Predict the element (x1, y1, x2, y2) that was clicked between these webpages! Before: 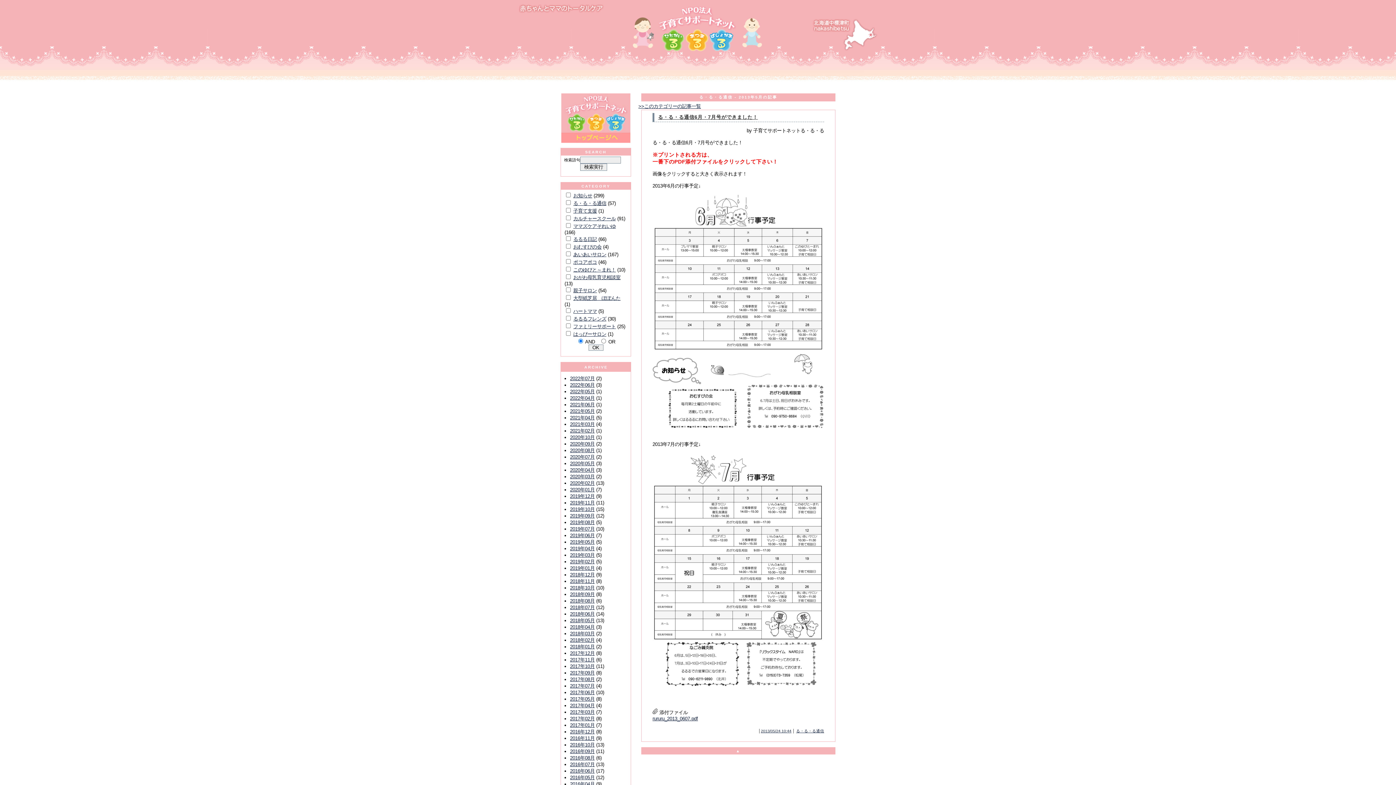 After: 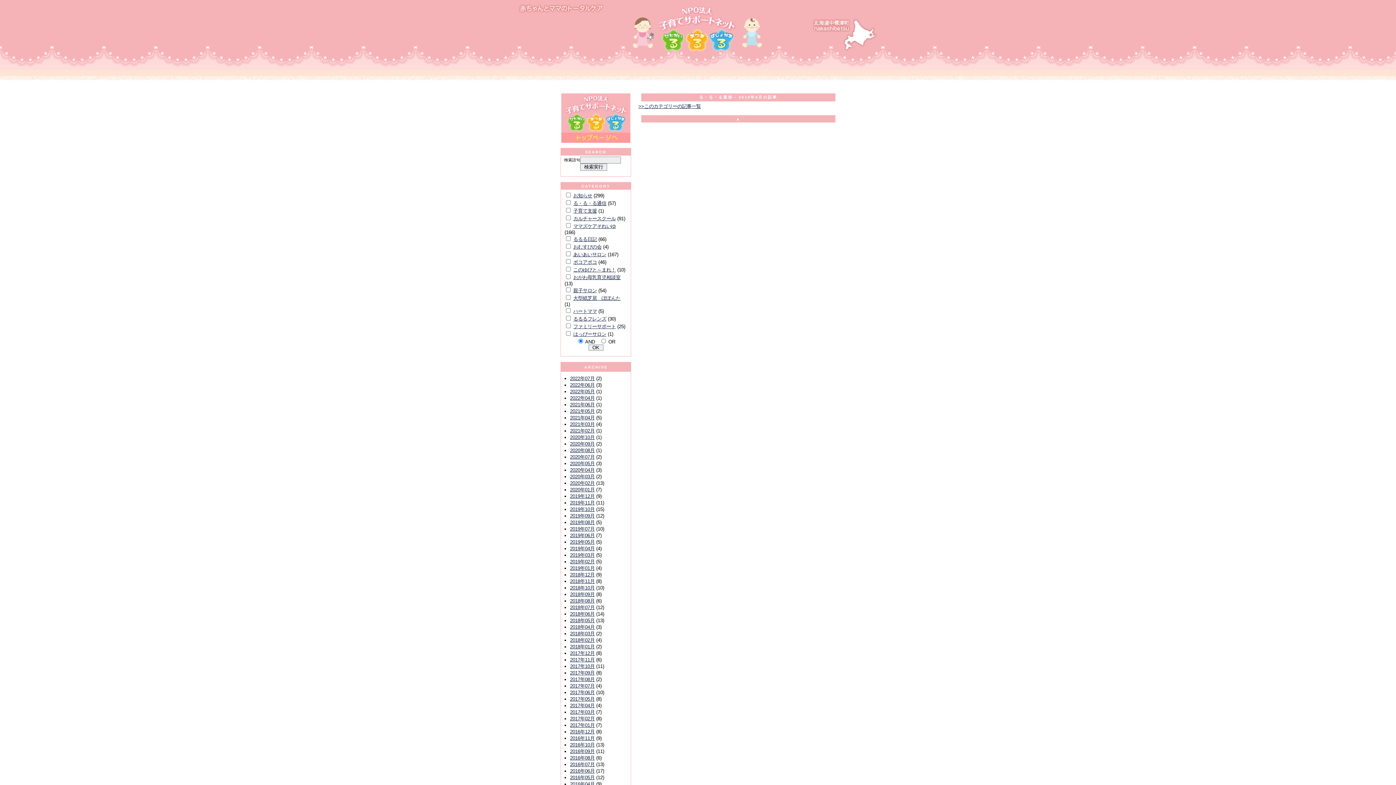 Action: label: 2016年09月 bbox: (570, 749, 594, 754)